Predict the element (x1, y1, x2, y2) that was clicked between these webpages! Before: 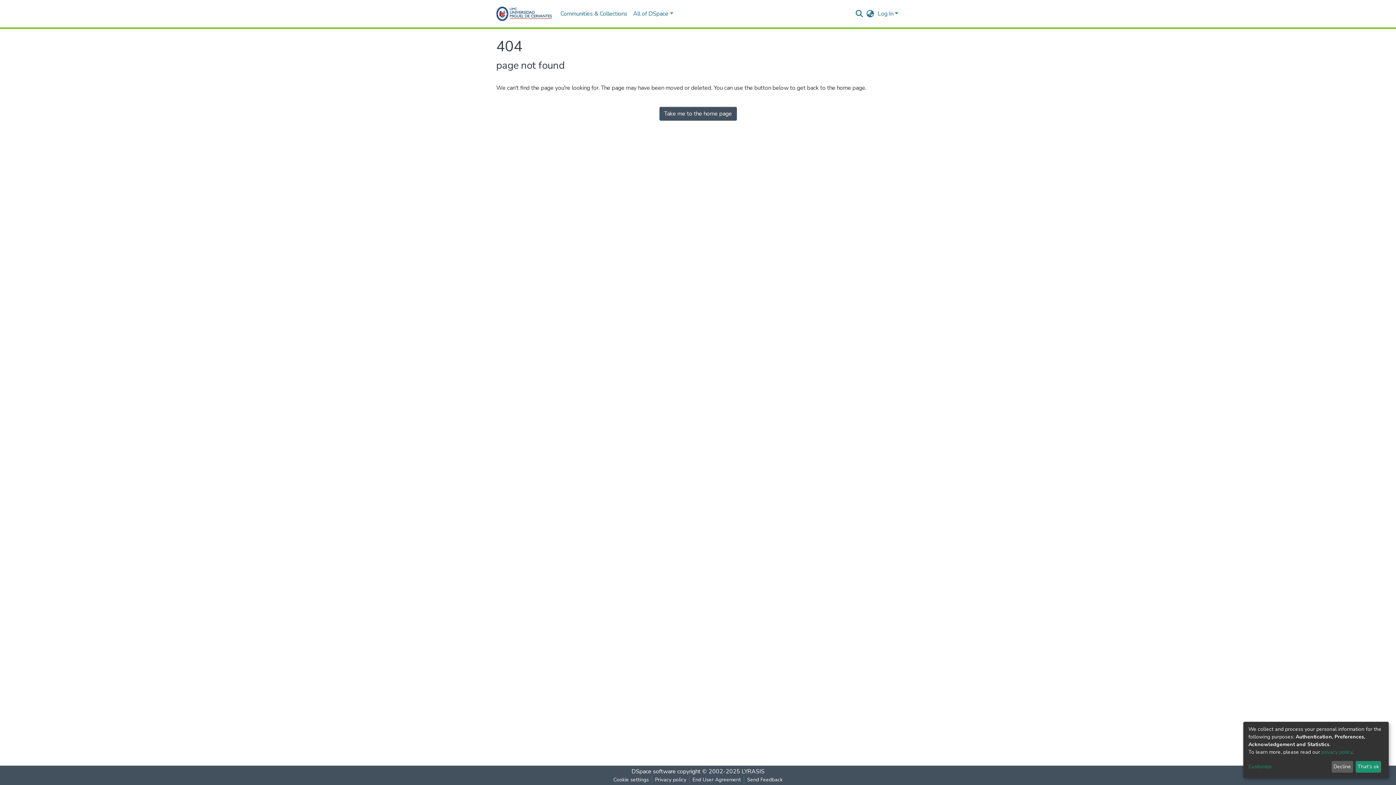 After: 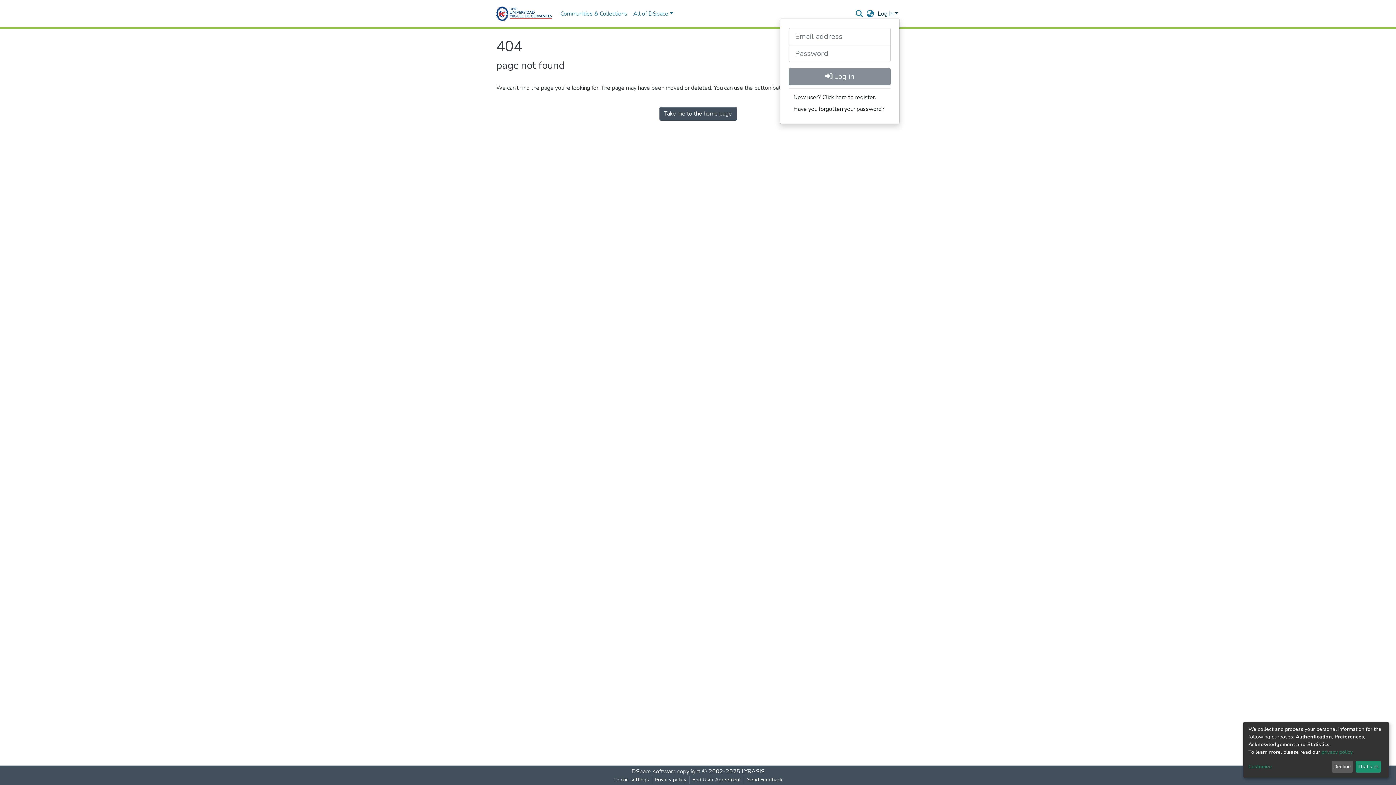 Action: bbox: (876, 9, 900, 17) label: Log In